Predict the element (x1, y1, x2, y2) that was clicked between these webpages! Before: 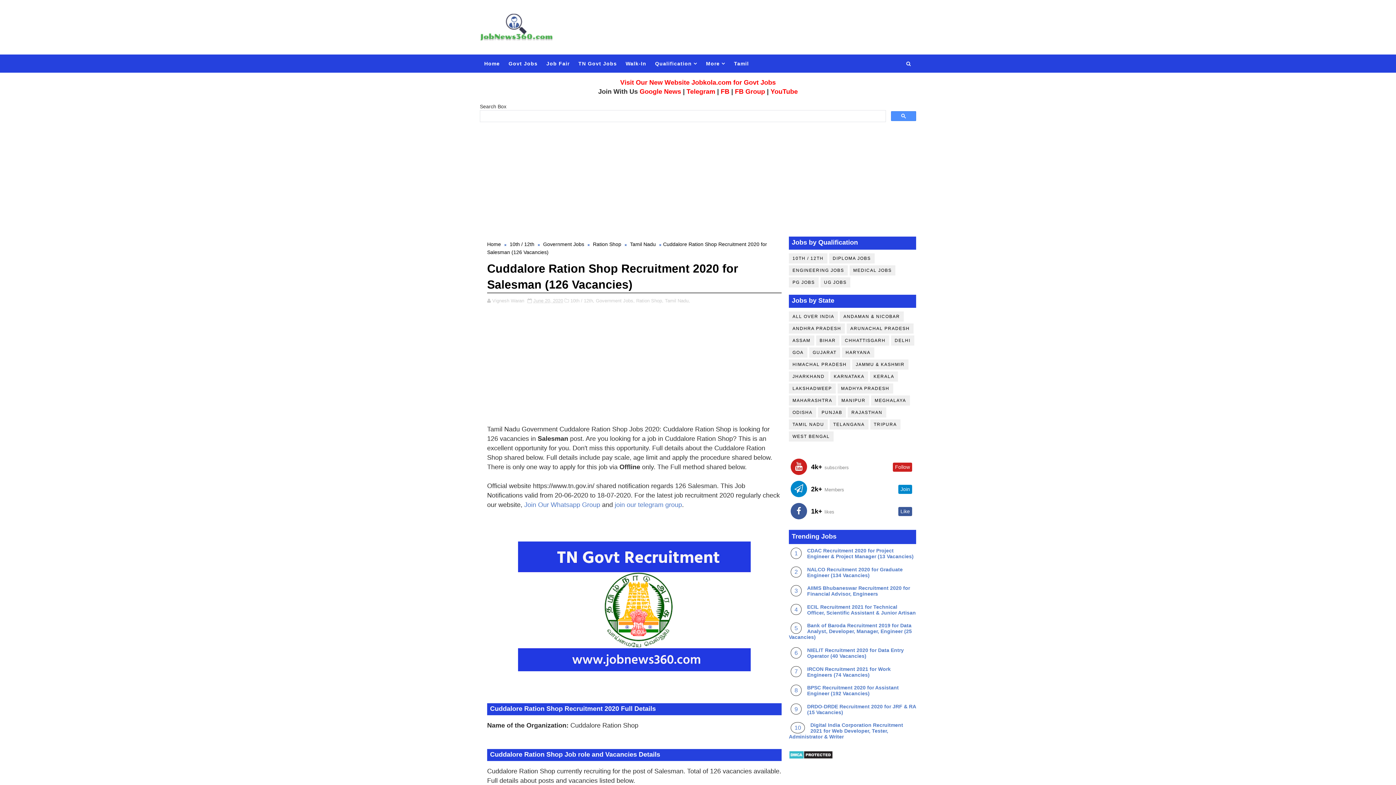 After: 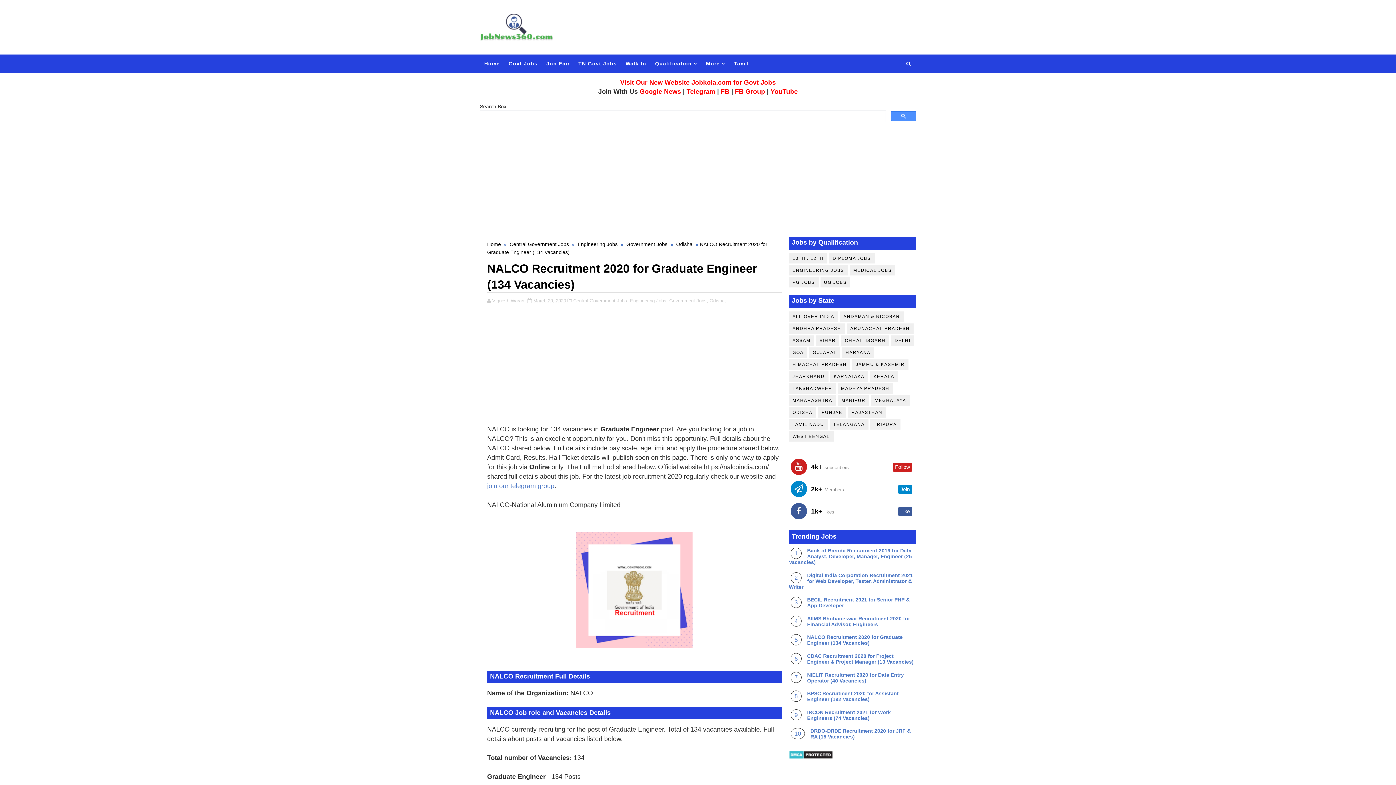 Action: bbox: (807, 566, 902, 578) label: NALCO Recruitment 2020 for Graduate Engineer (134 Vacancies)